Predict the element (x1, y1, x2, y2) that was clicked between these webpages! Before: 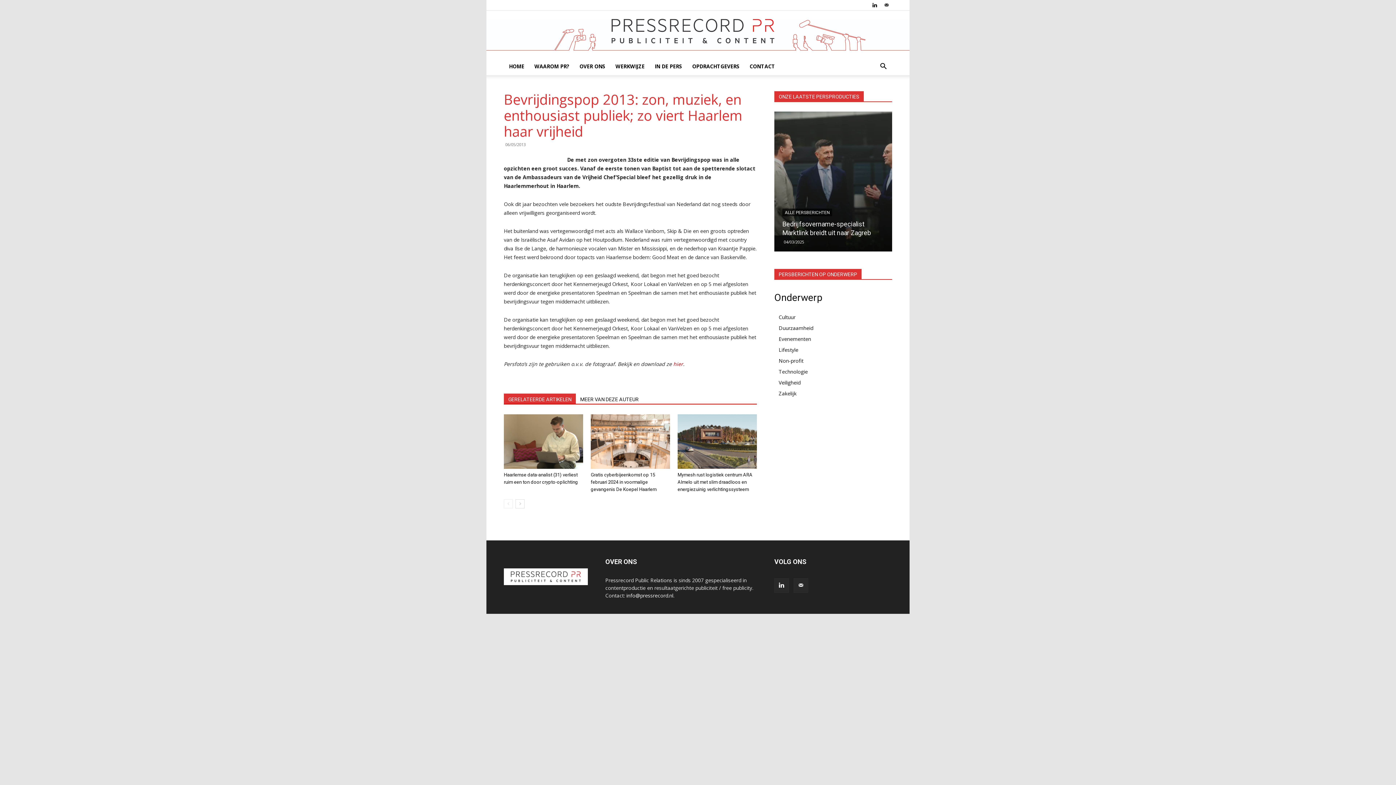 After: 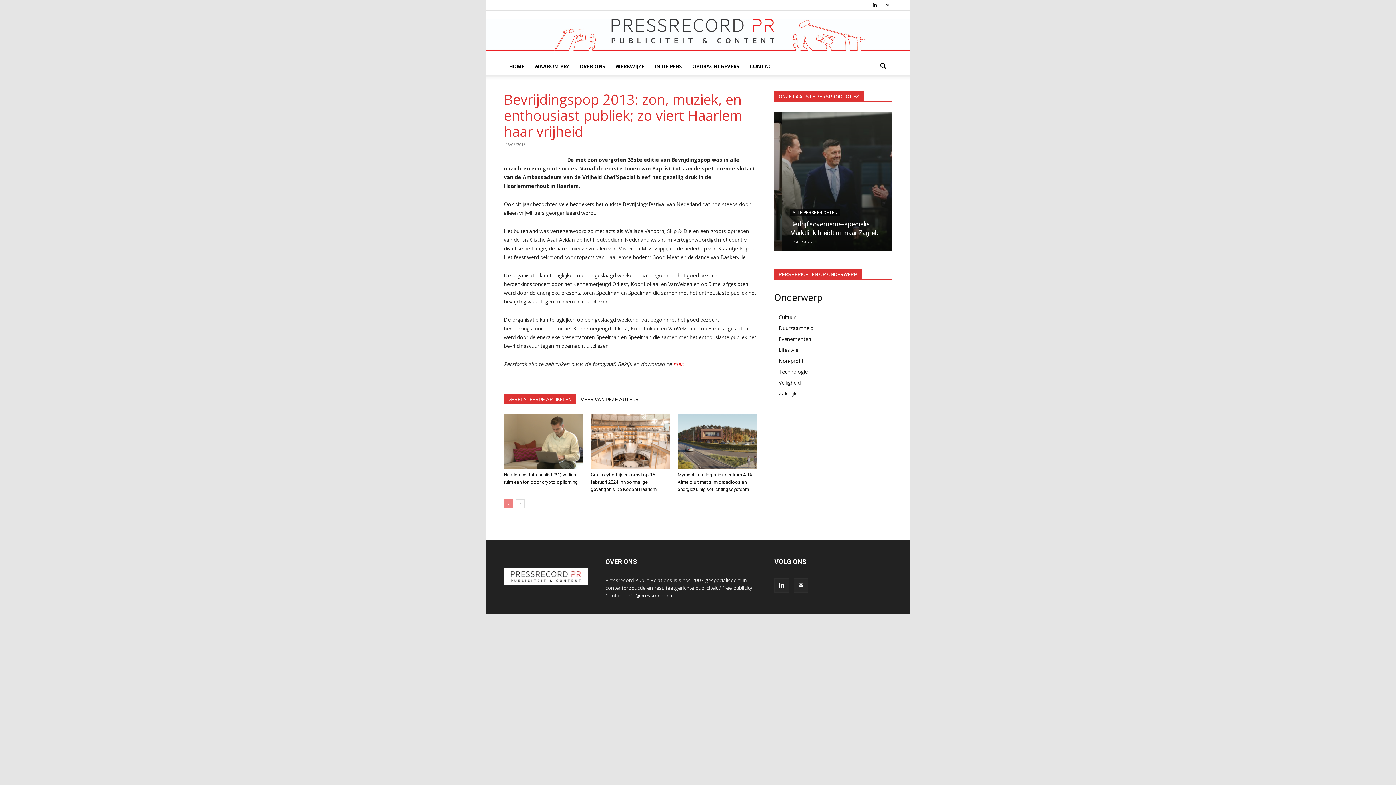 Action: bbox: (504, 499, 513, 508) label: prev-page